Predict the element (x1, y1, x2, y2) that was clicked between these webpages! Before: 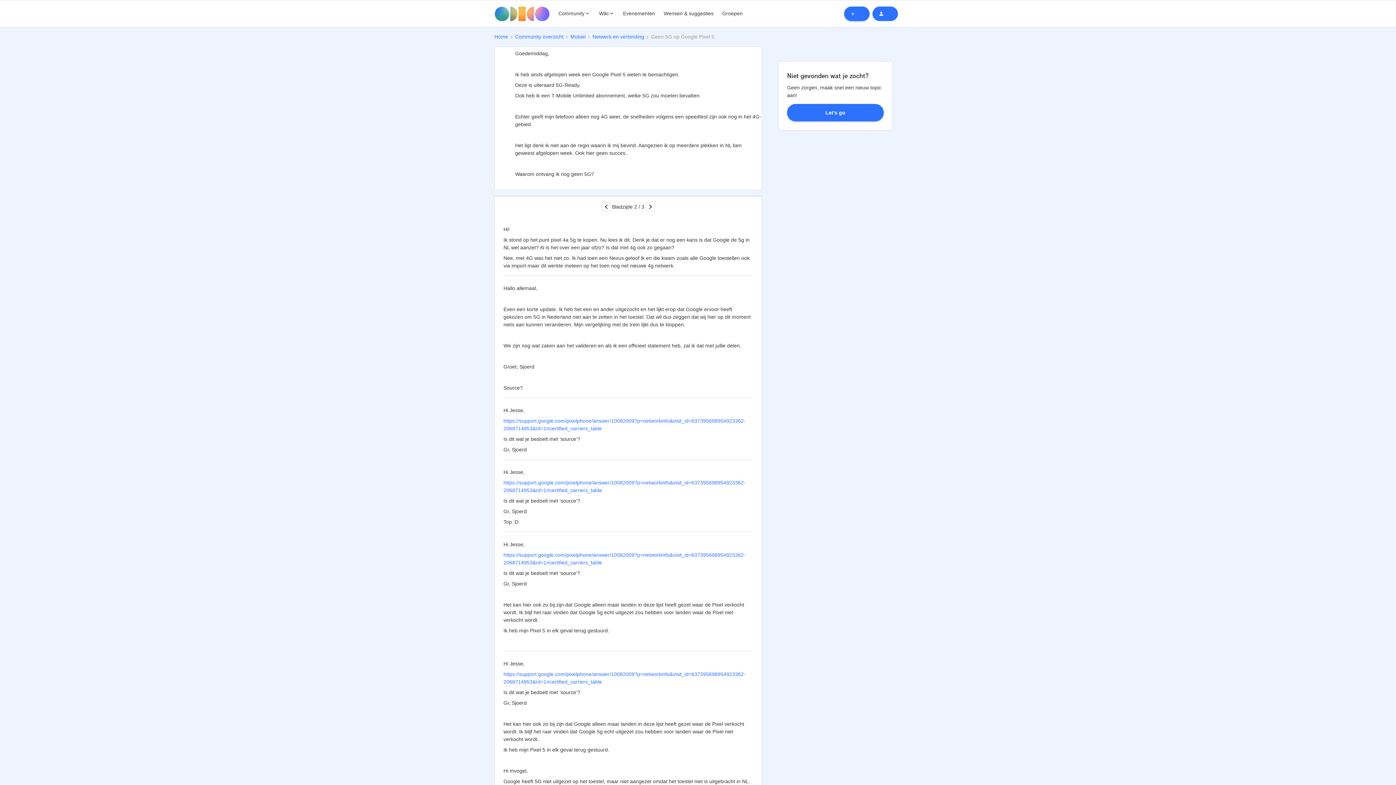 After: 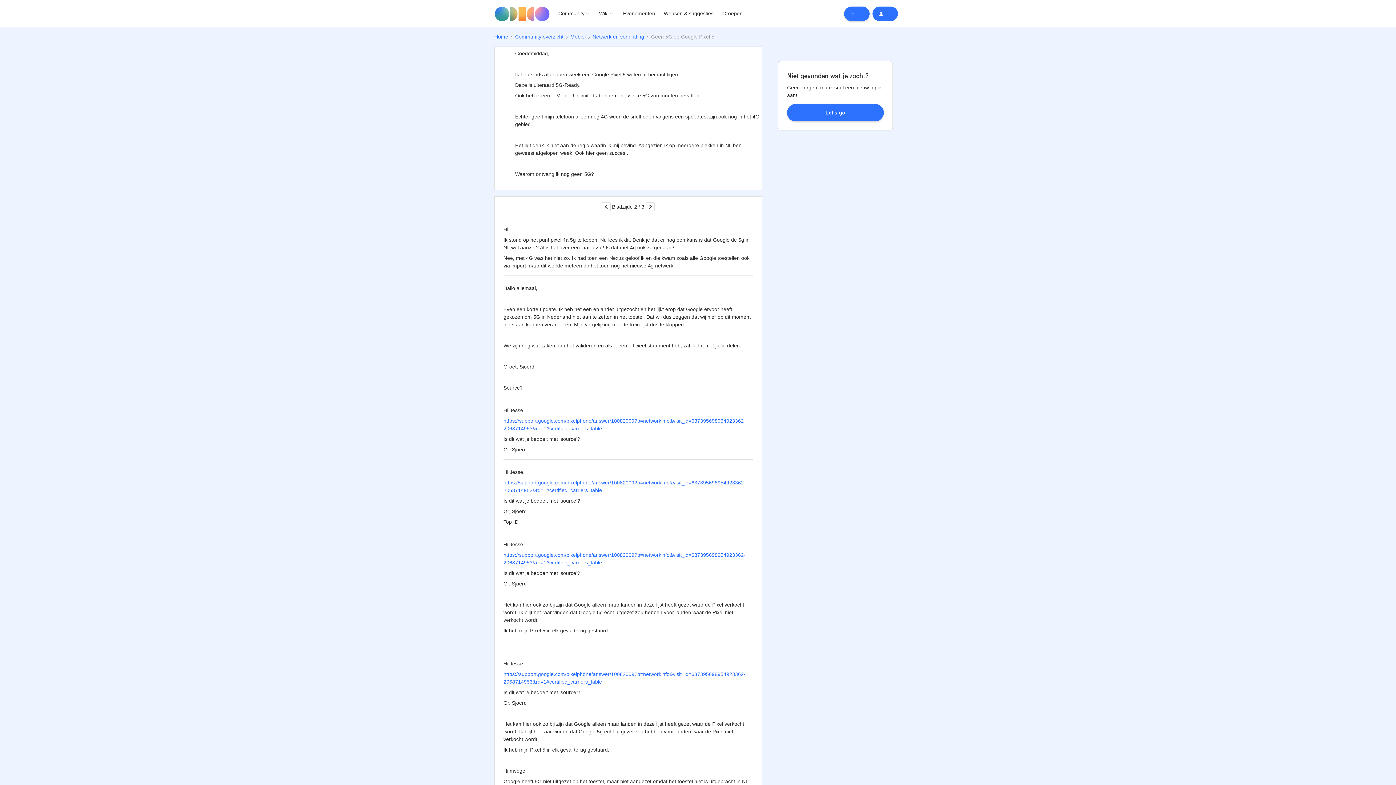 Action: bbox: (602, 202, 610, 211)